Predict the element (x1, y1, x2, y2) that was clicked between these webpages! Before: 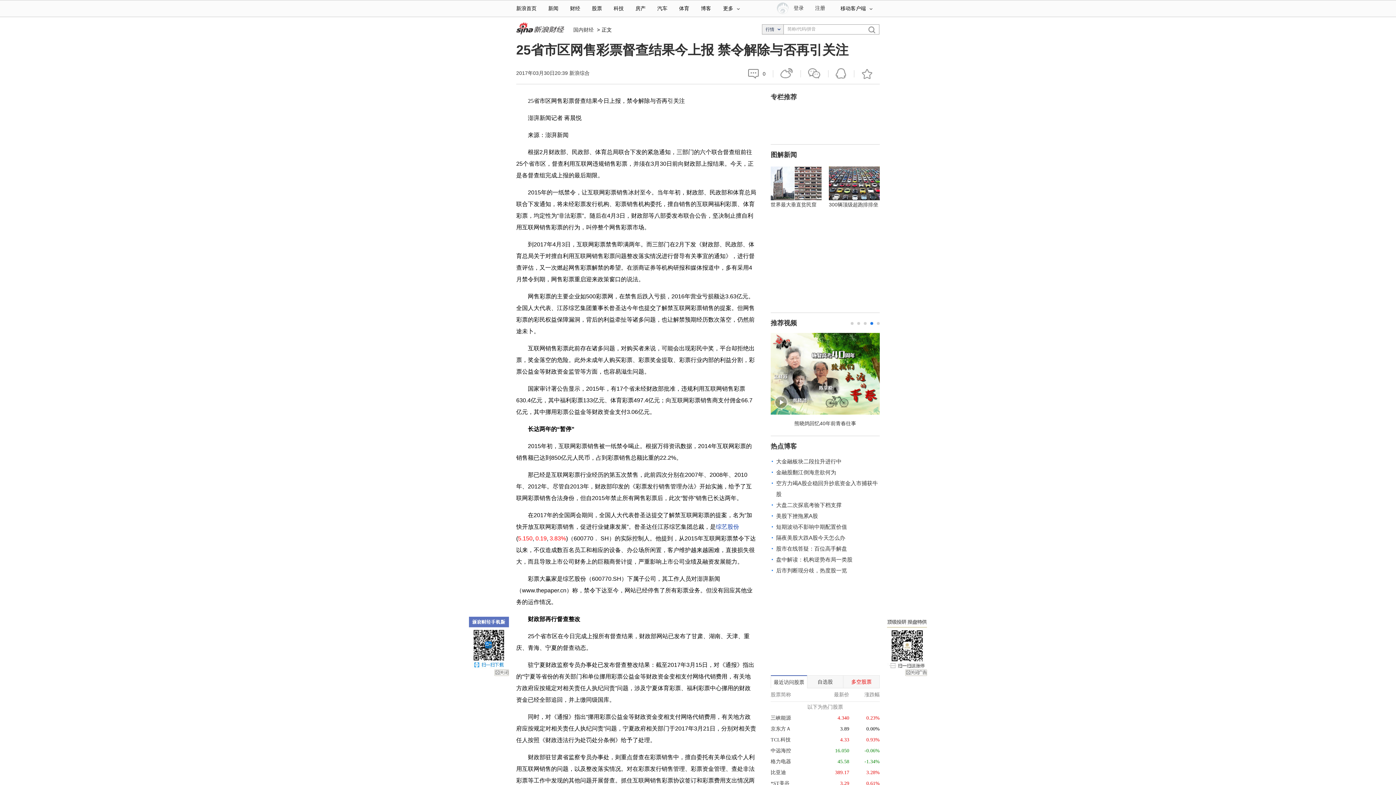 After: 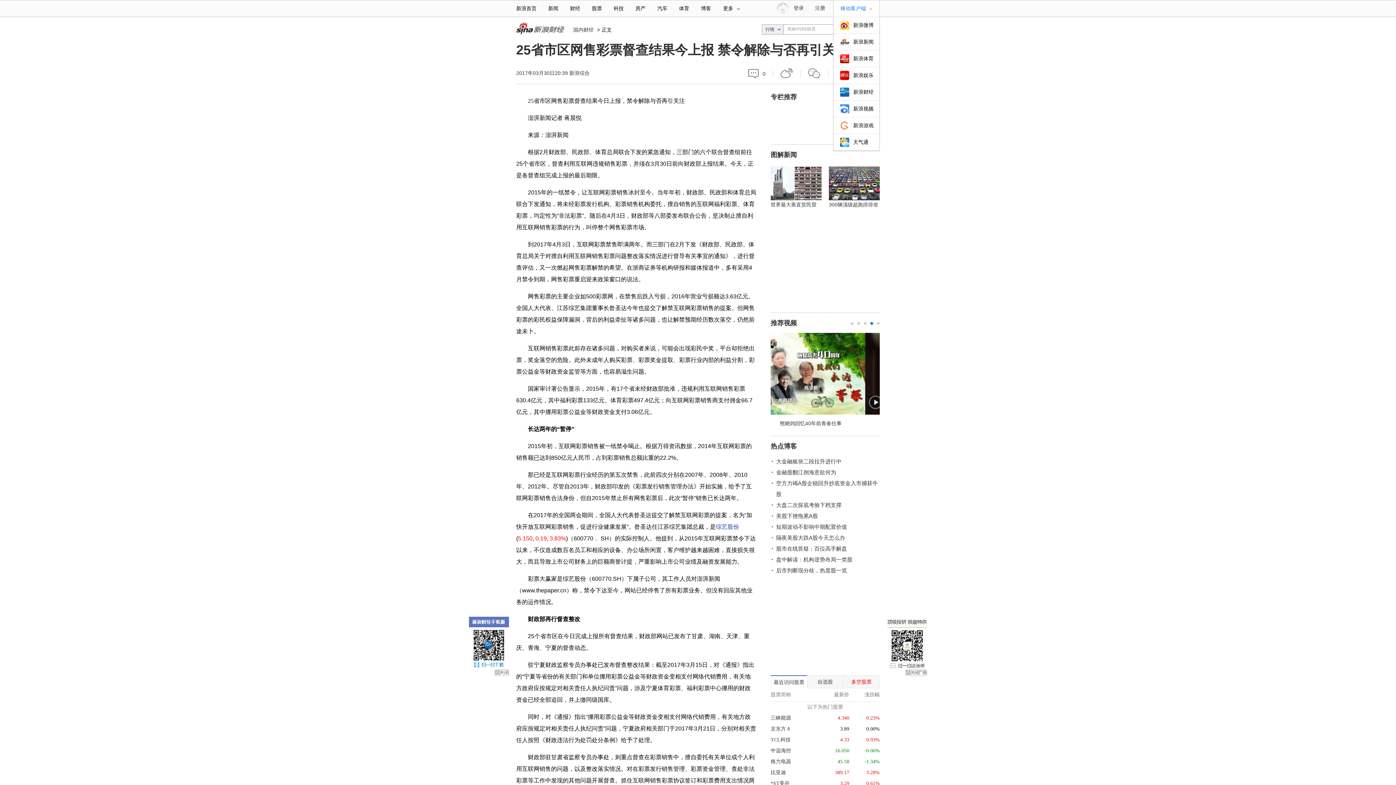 Action: bbox: (833, 0, 880, 16) label: 移动客户端